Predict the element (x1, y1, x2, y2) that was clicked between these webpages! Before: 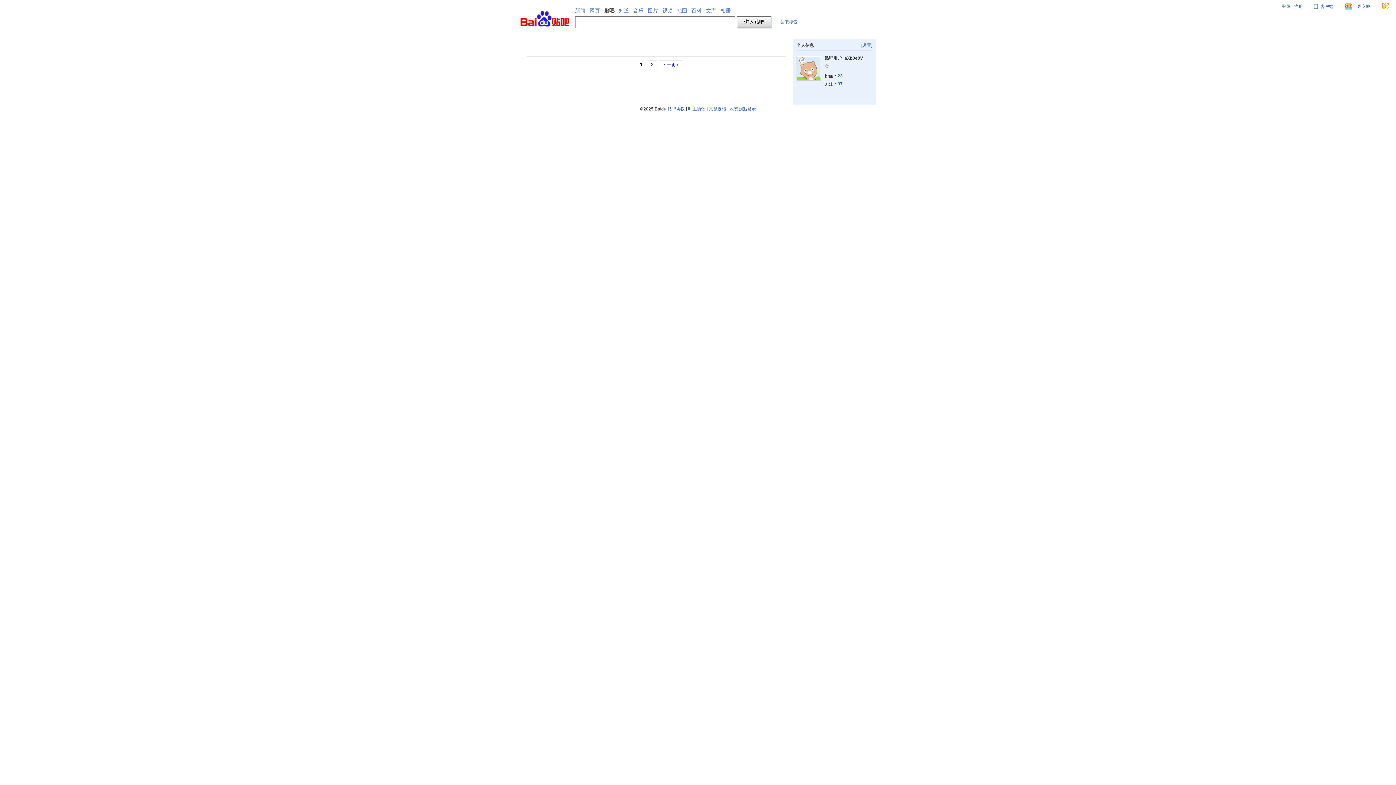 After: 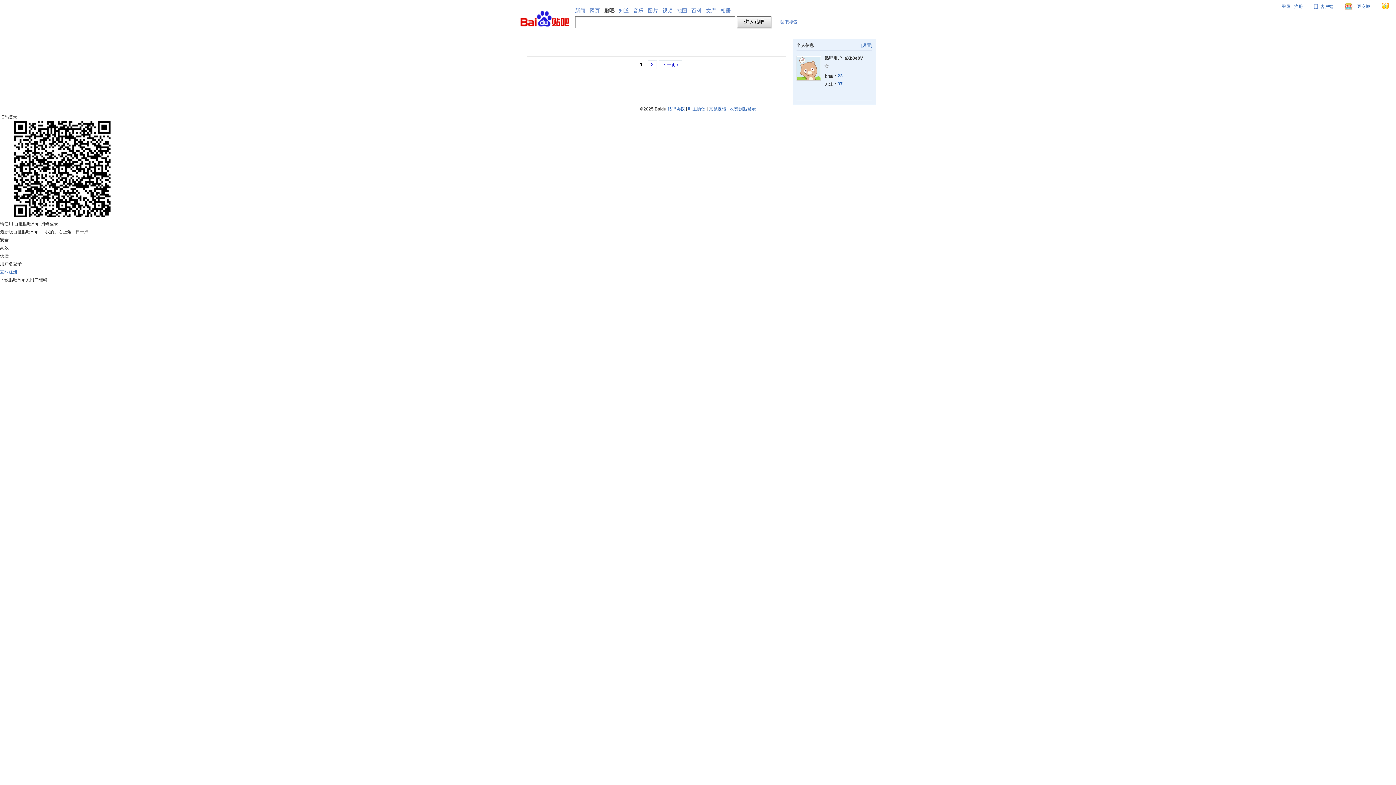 Action: bbox: (1282, 4, 1290, 9) label: 登录